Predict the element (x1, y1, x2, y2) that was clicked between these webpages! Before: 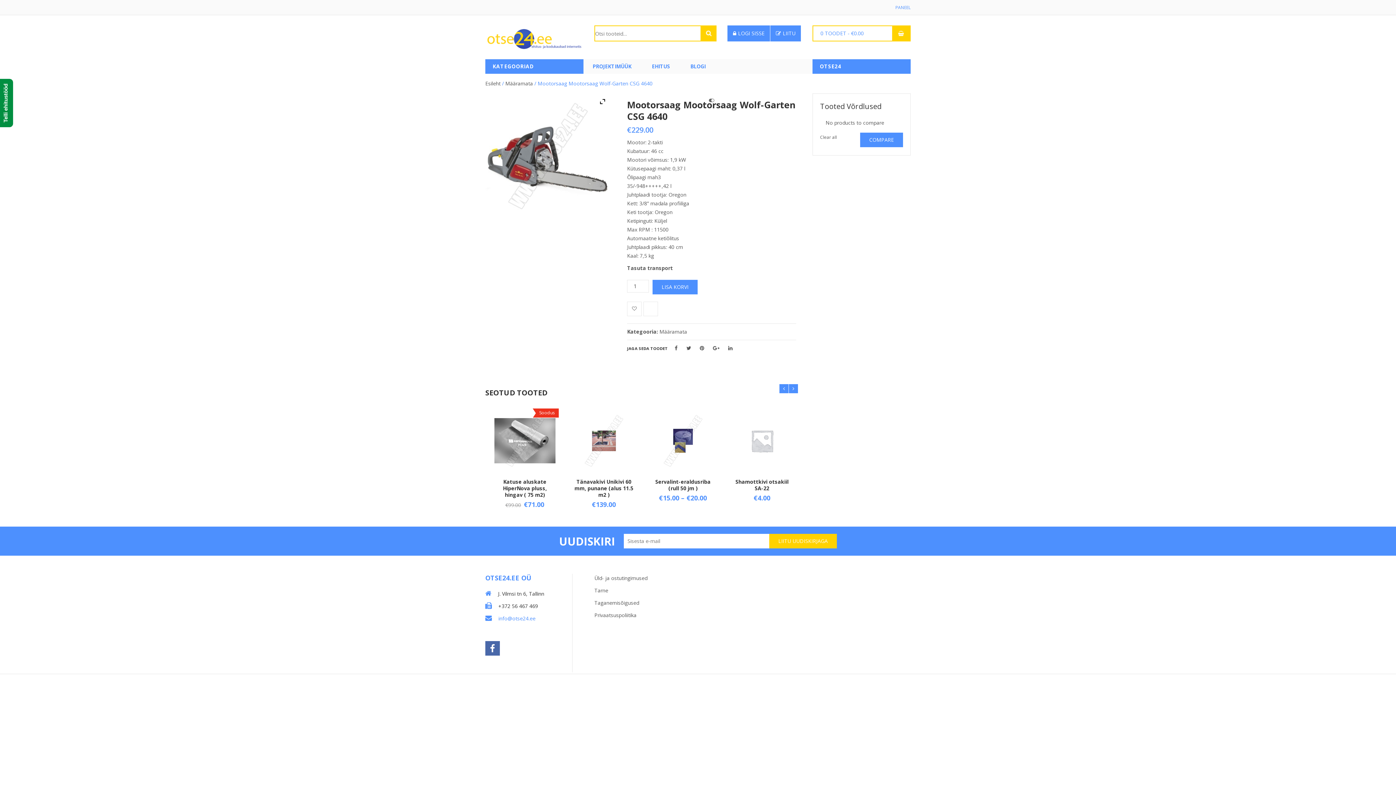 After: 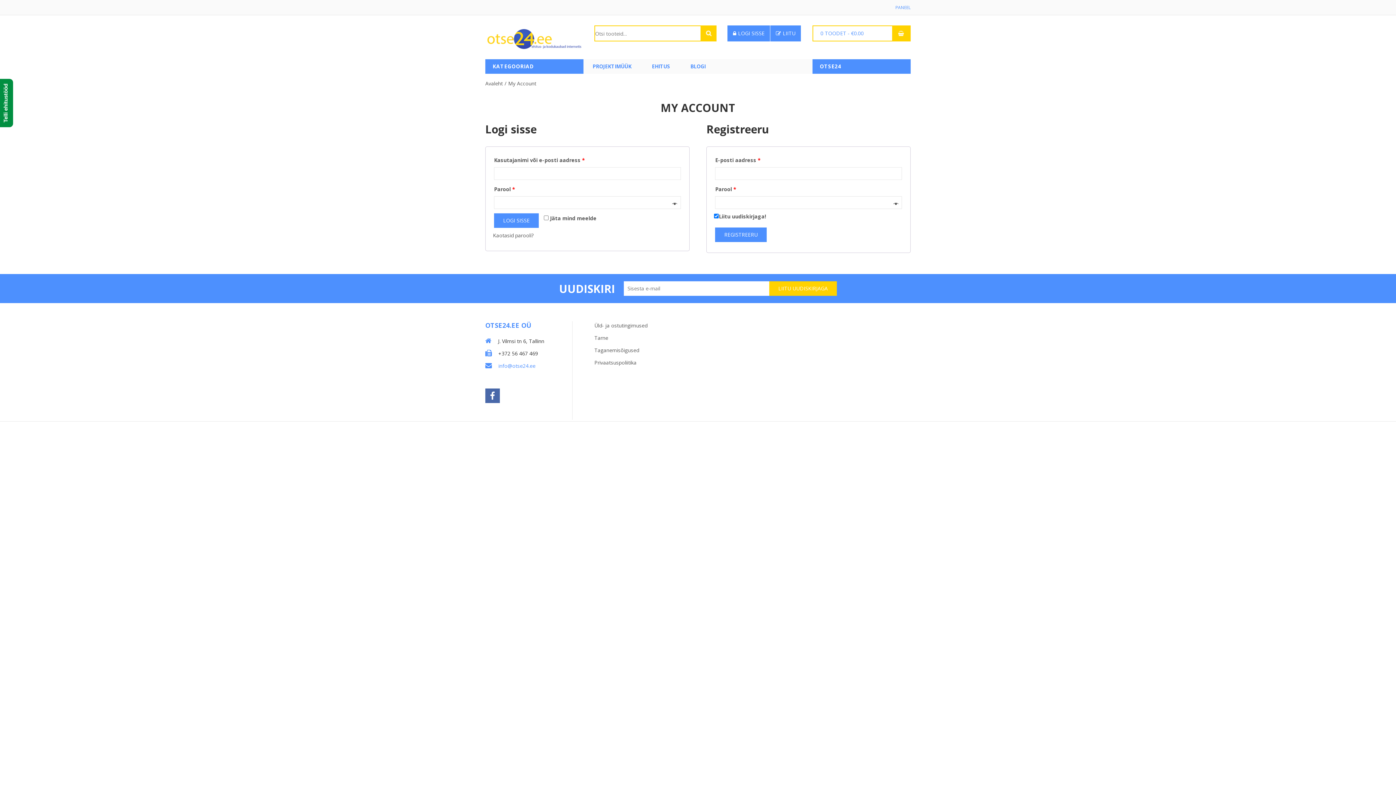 Action: bbox: (770, 25, 801, 41) label: LIITU